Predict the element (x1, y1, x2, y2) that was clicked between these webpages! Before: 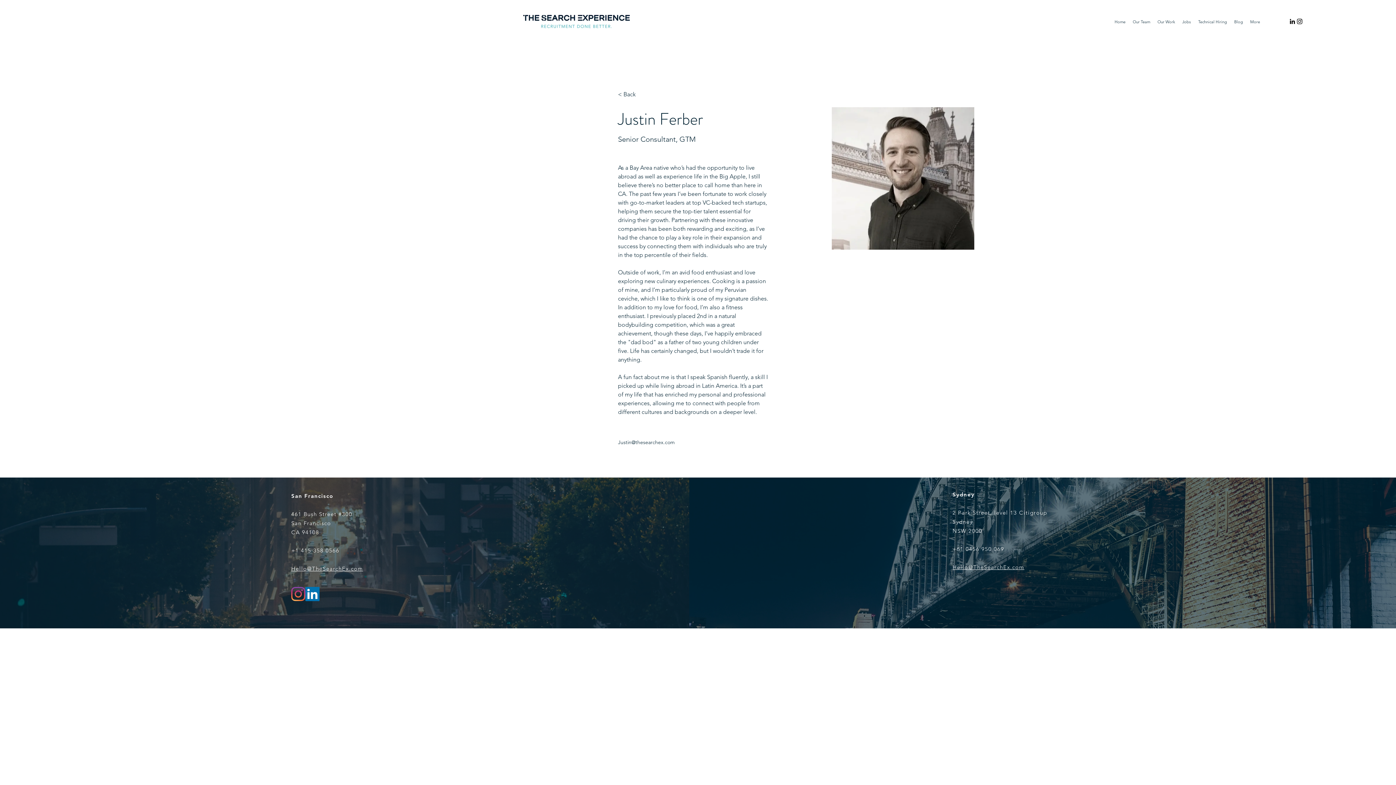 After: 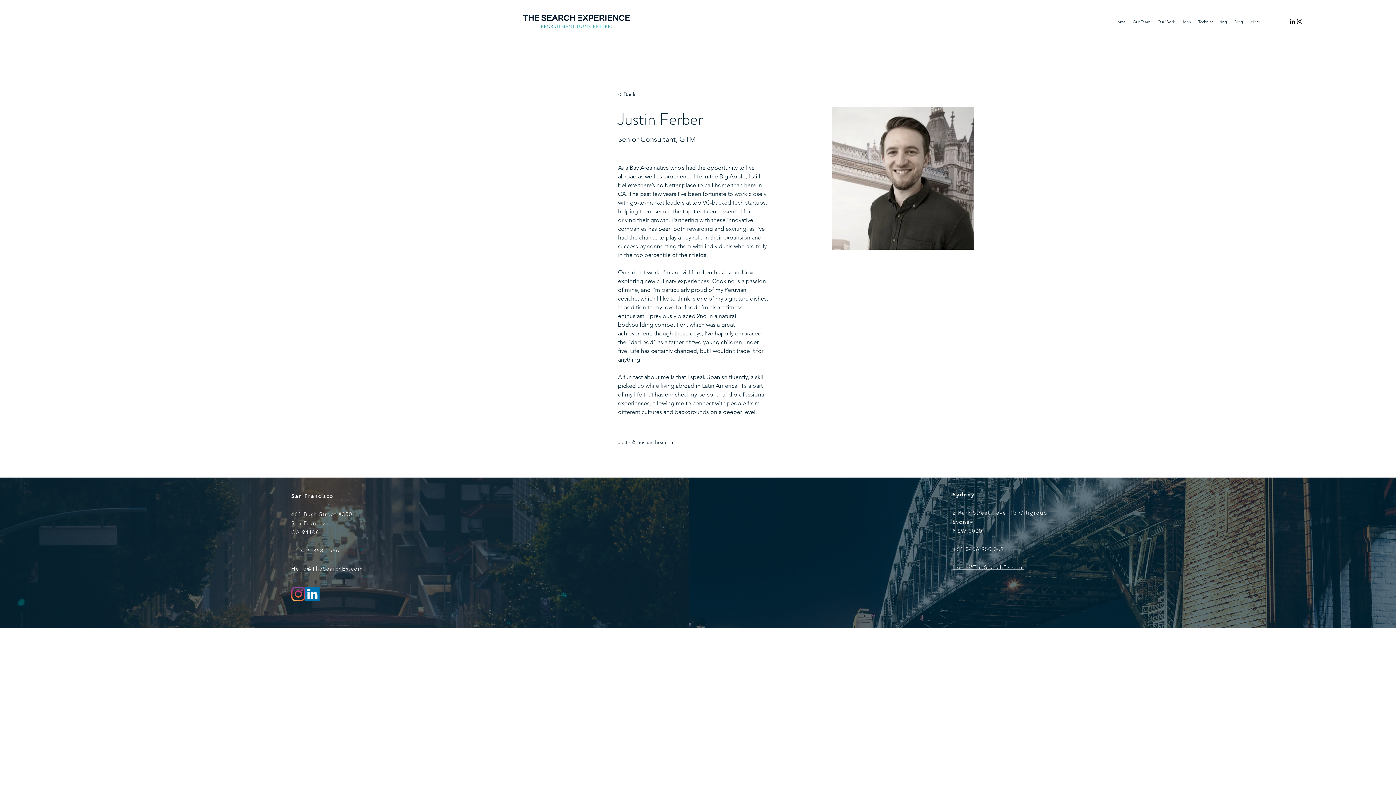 Action: label: Justin@thesearchex.com bbox: (618, 439, 674, 445)